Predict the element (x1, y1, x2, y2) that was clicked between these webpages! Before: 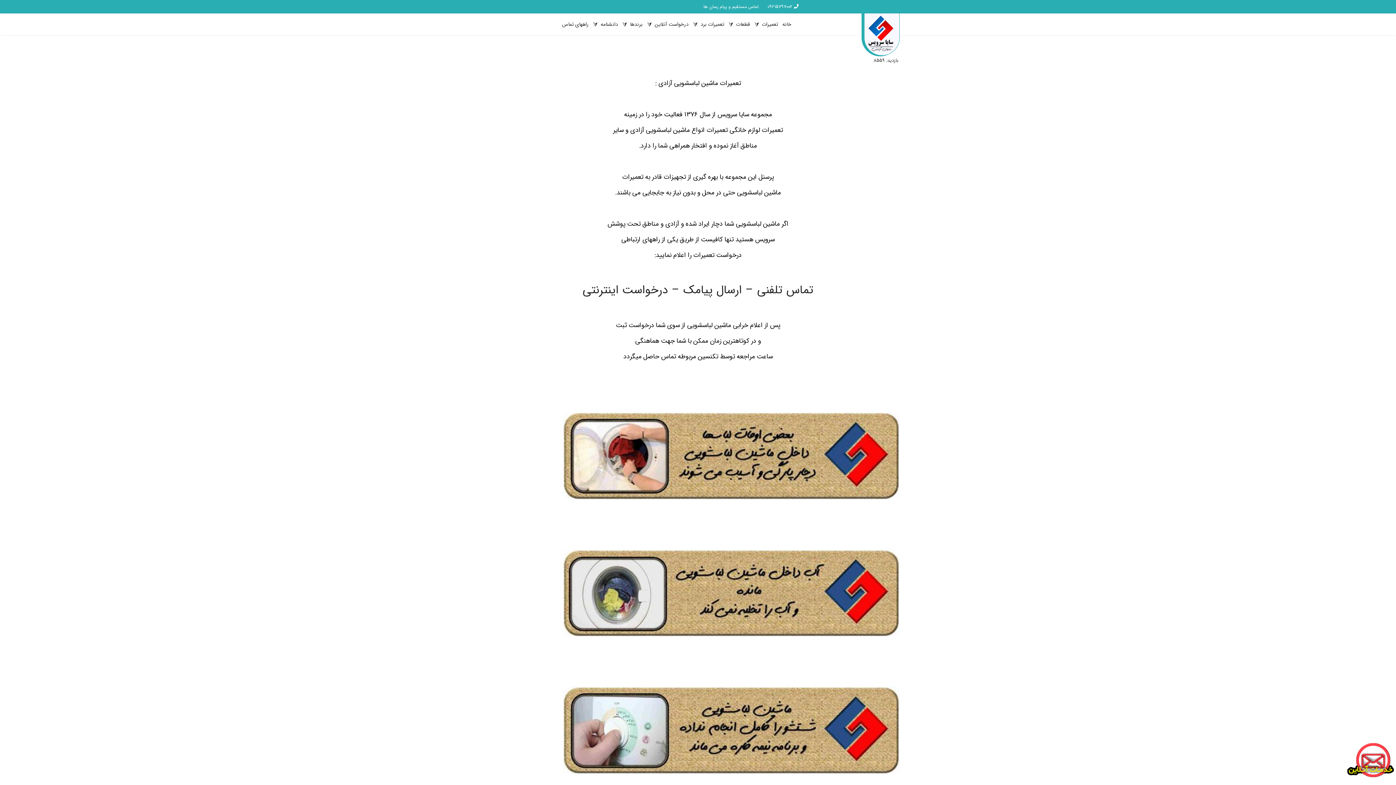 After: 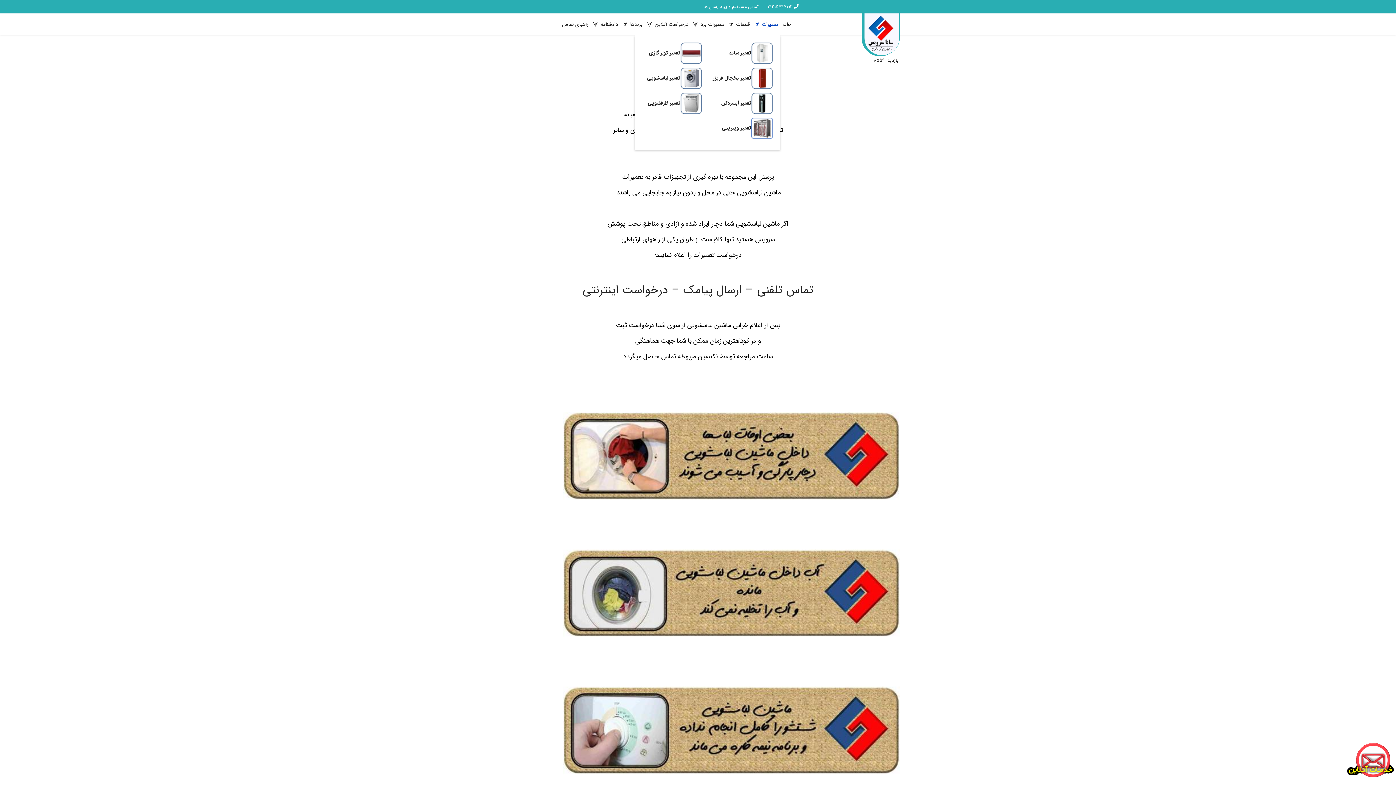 Action: label: تعمیرات bbox: (752, 13, 780, 35)